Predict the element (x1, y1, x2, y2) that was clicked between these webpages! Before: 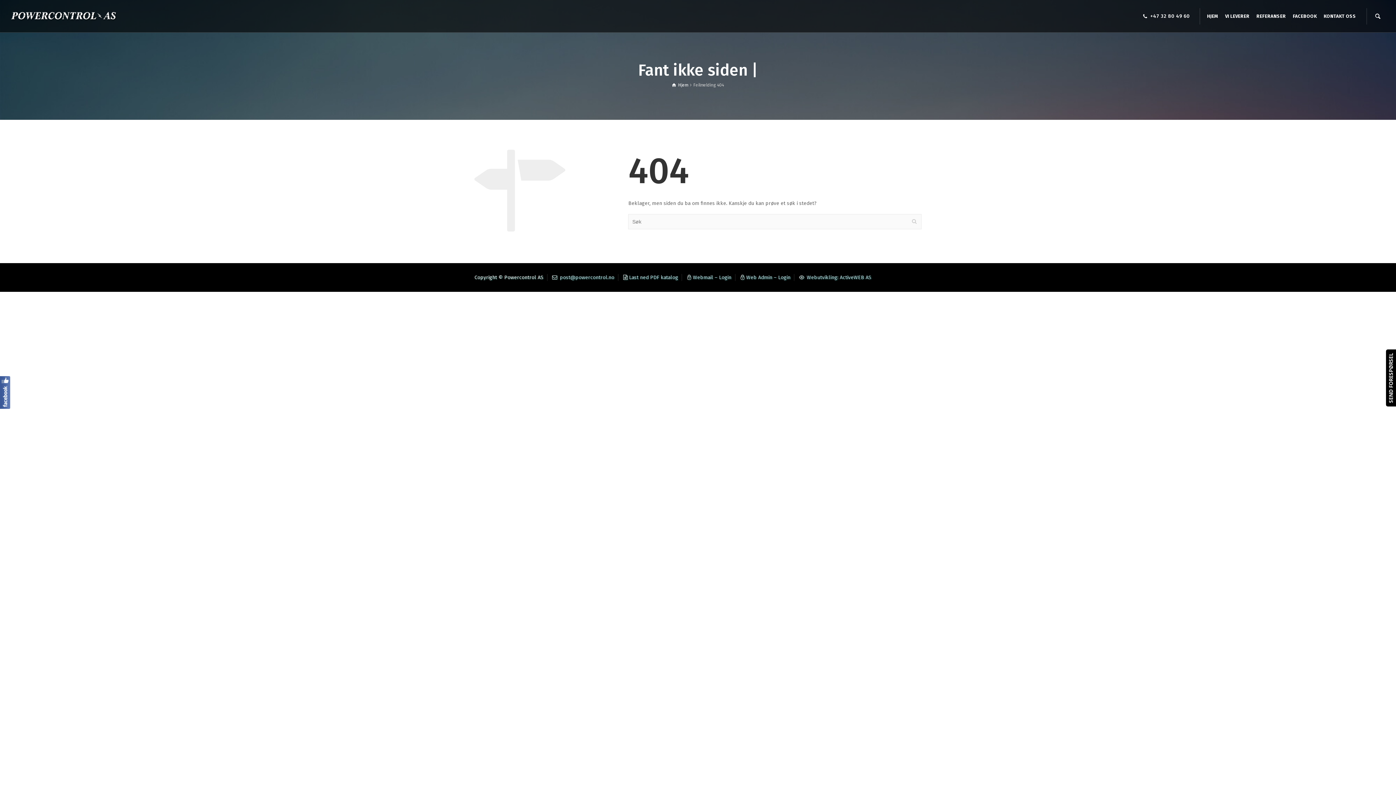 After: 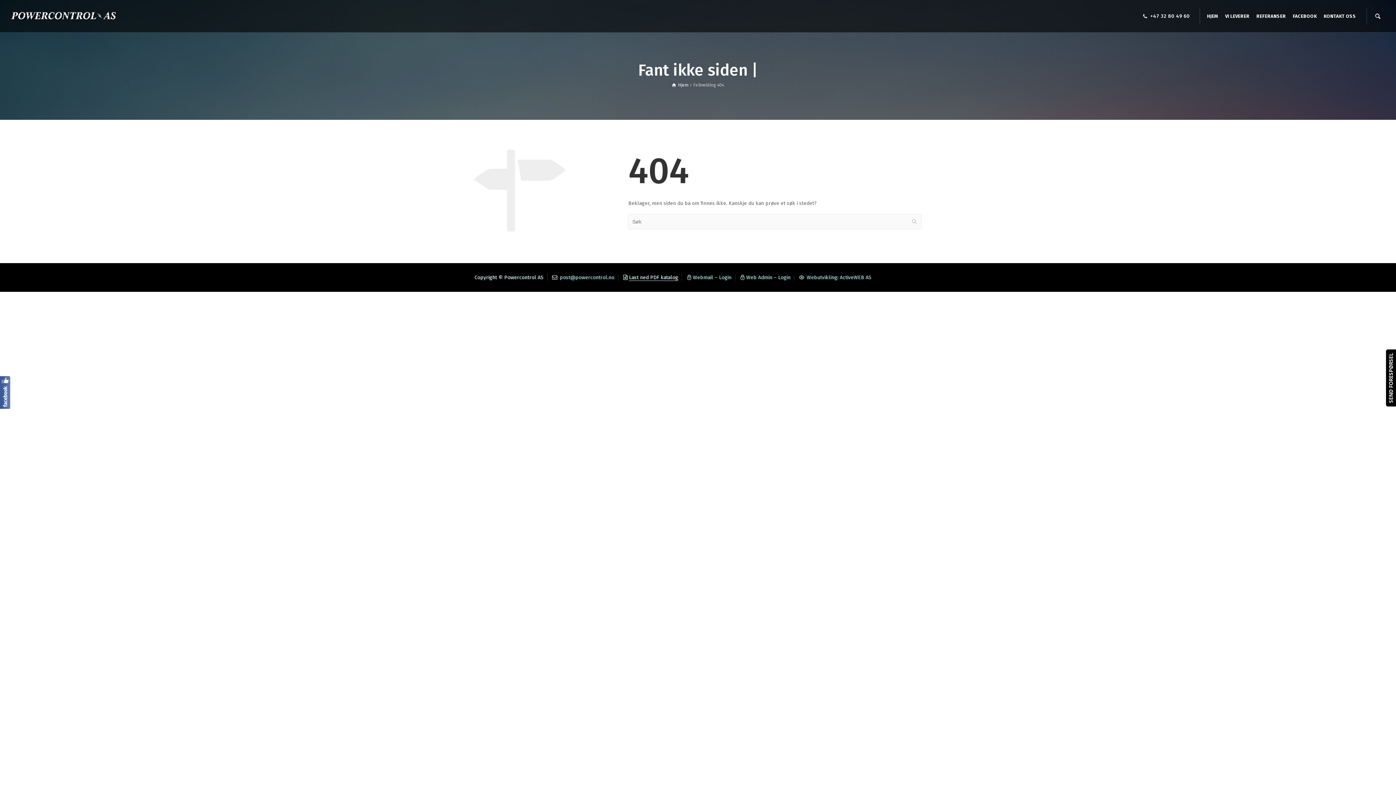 Action: bbox: (629, 274, 678, 280) label: Last ned PDF katalog